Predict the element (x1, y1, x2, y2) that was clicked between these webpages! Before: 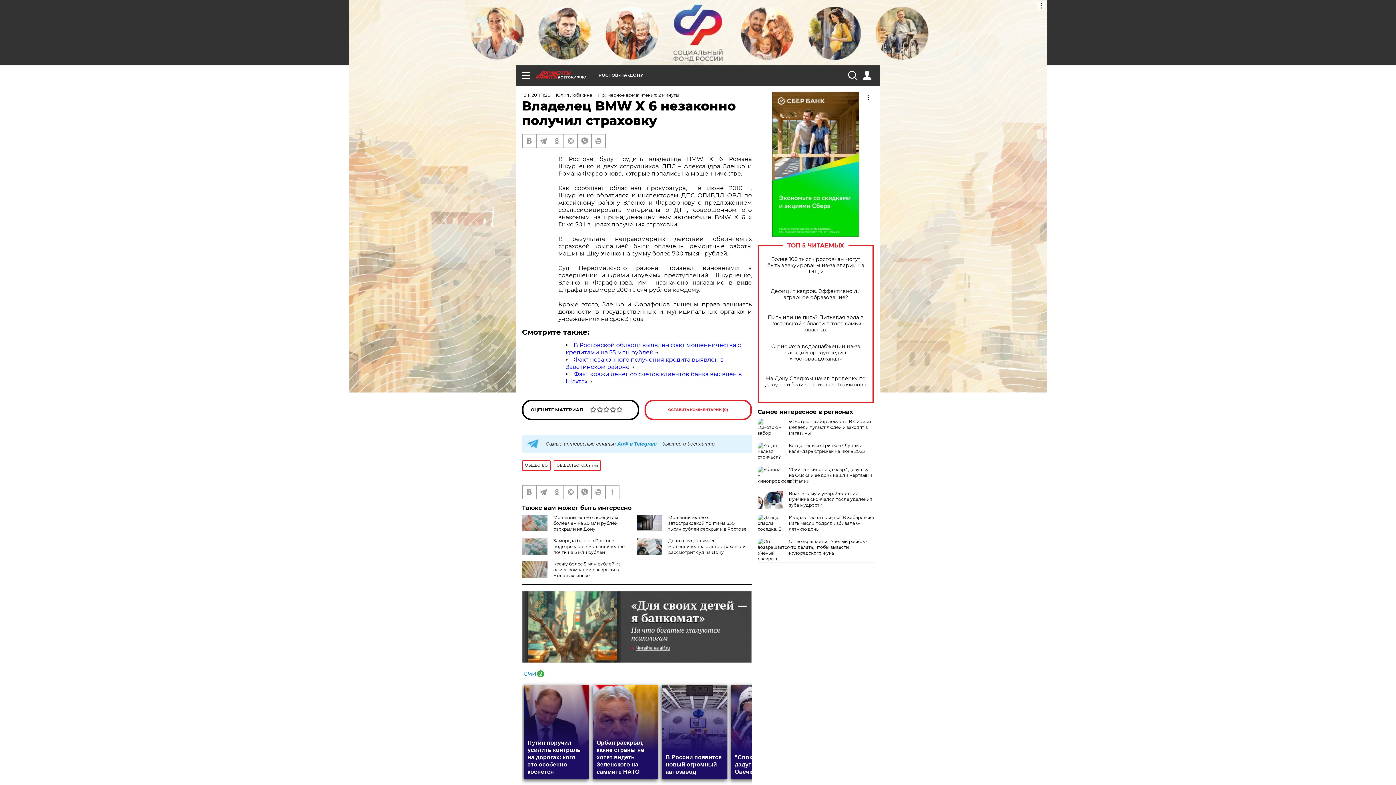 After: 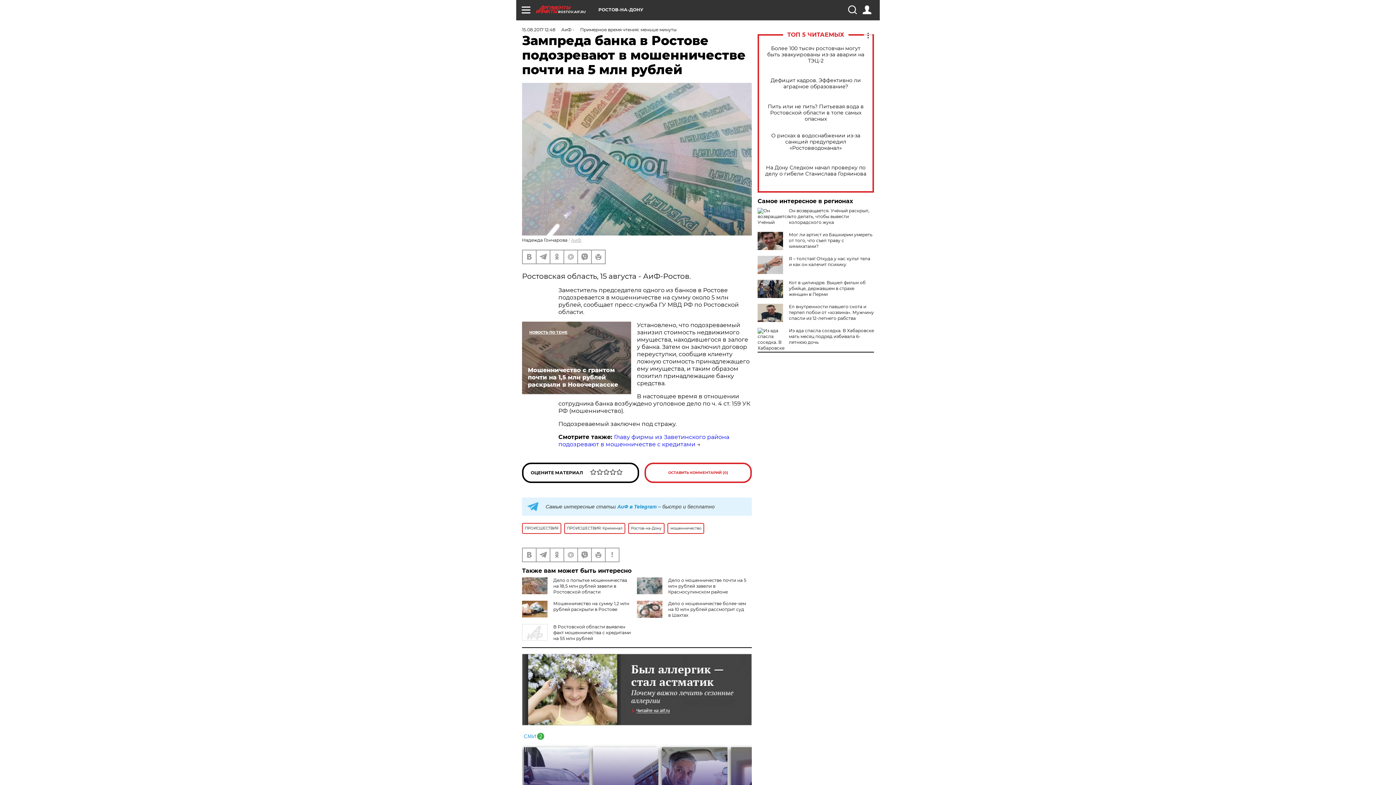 Action: label: Зампреда банка в Ростове подозревают в мошенничестве почти на 5 млн рублей bbox: (553, 538, 624, 555)